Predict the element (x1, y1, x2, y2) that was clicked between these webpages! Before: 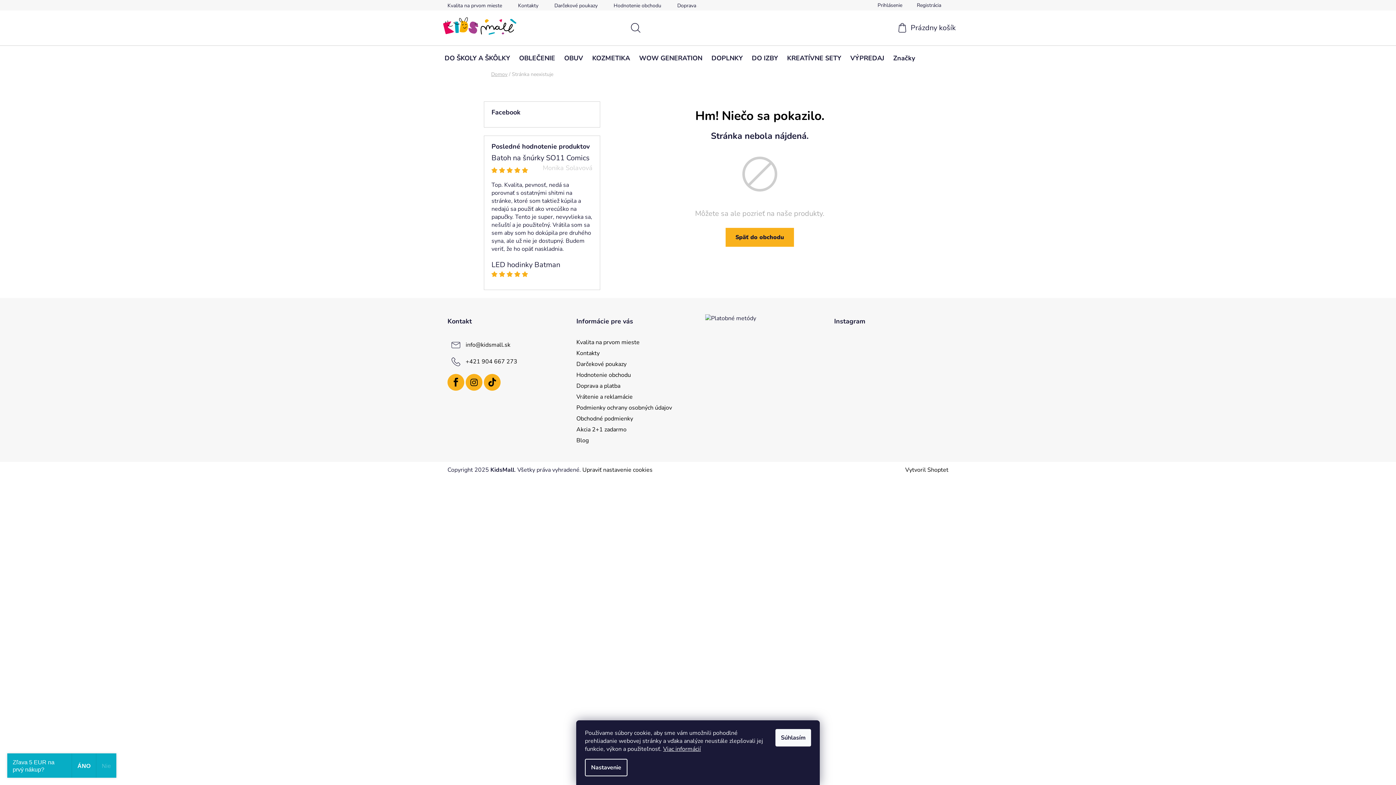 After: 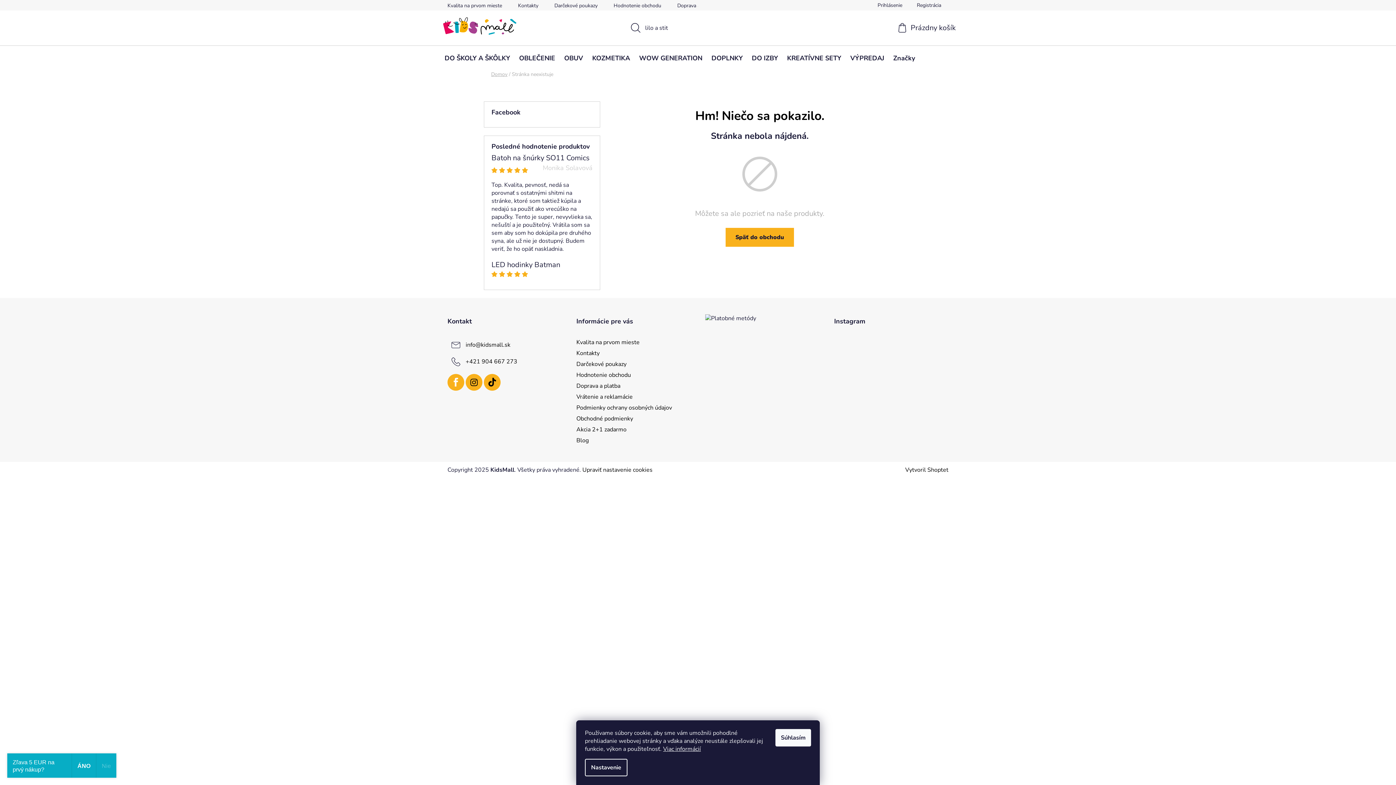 Action: bbox: (447, 374, 464, 390)